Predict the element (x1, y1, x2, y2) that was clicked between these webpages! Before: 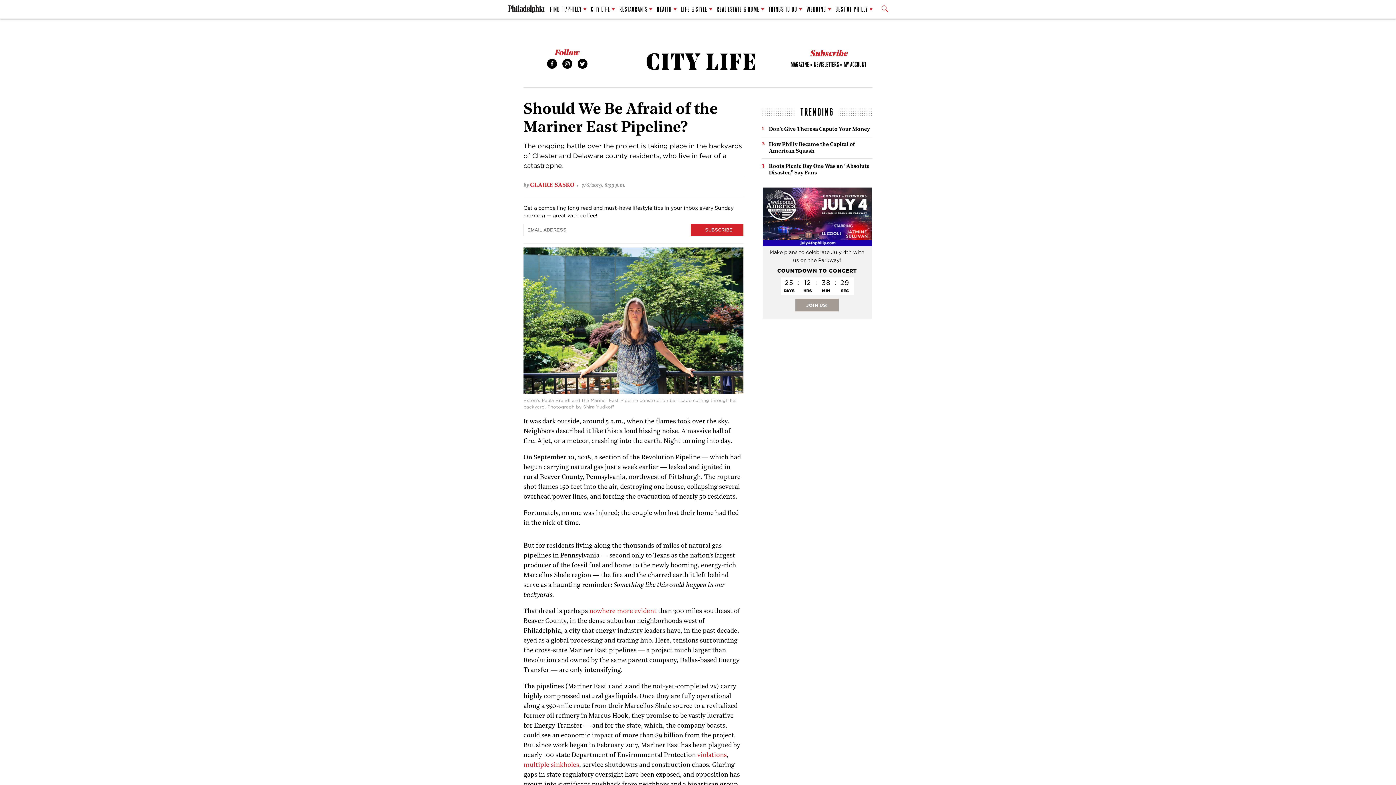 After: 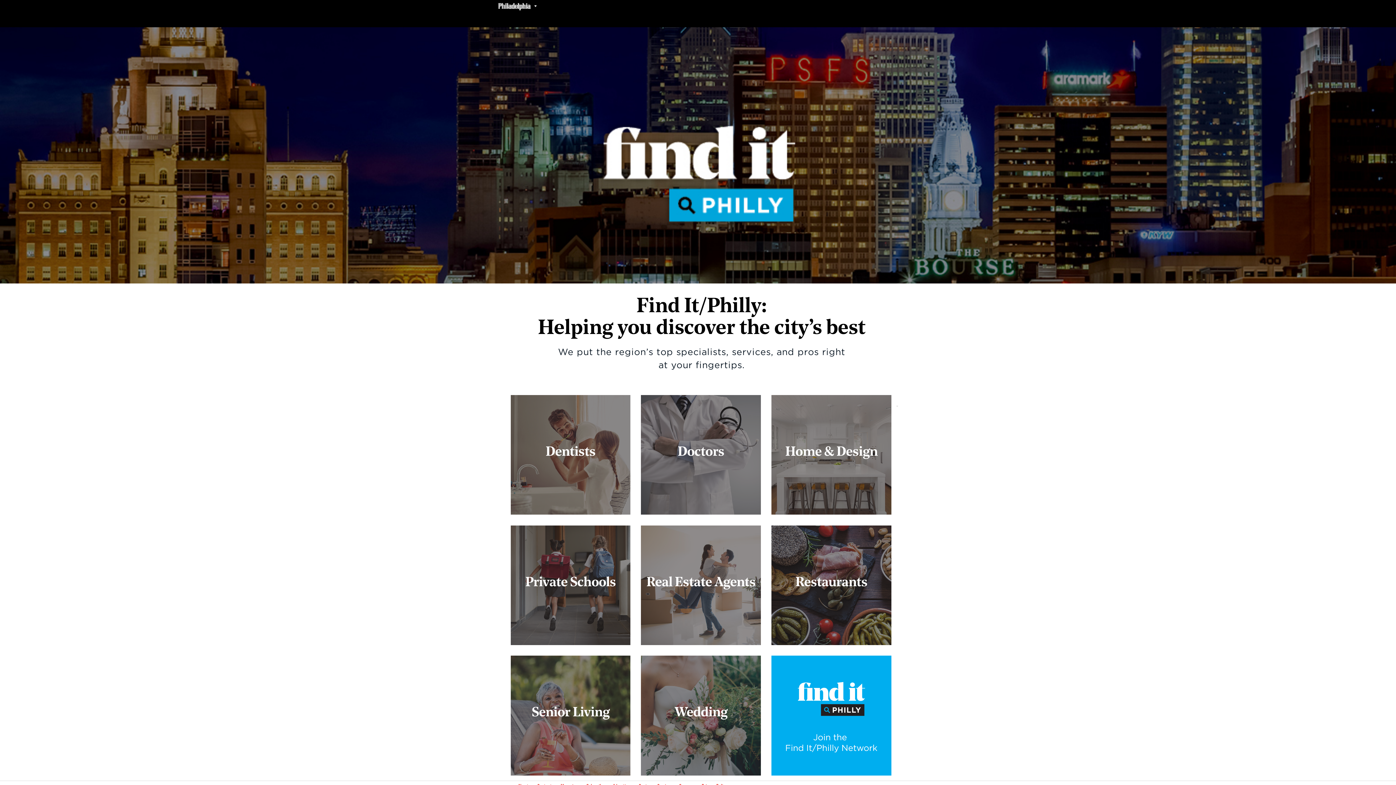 Action: bbox: (550, 1, 586, 17) label: FIND IT/PHILLY